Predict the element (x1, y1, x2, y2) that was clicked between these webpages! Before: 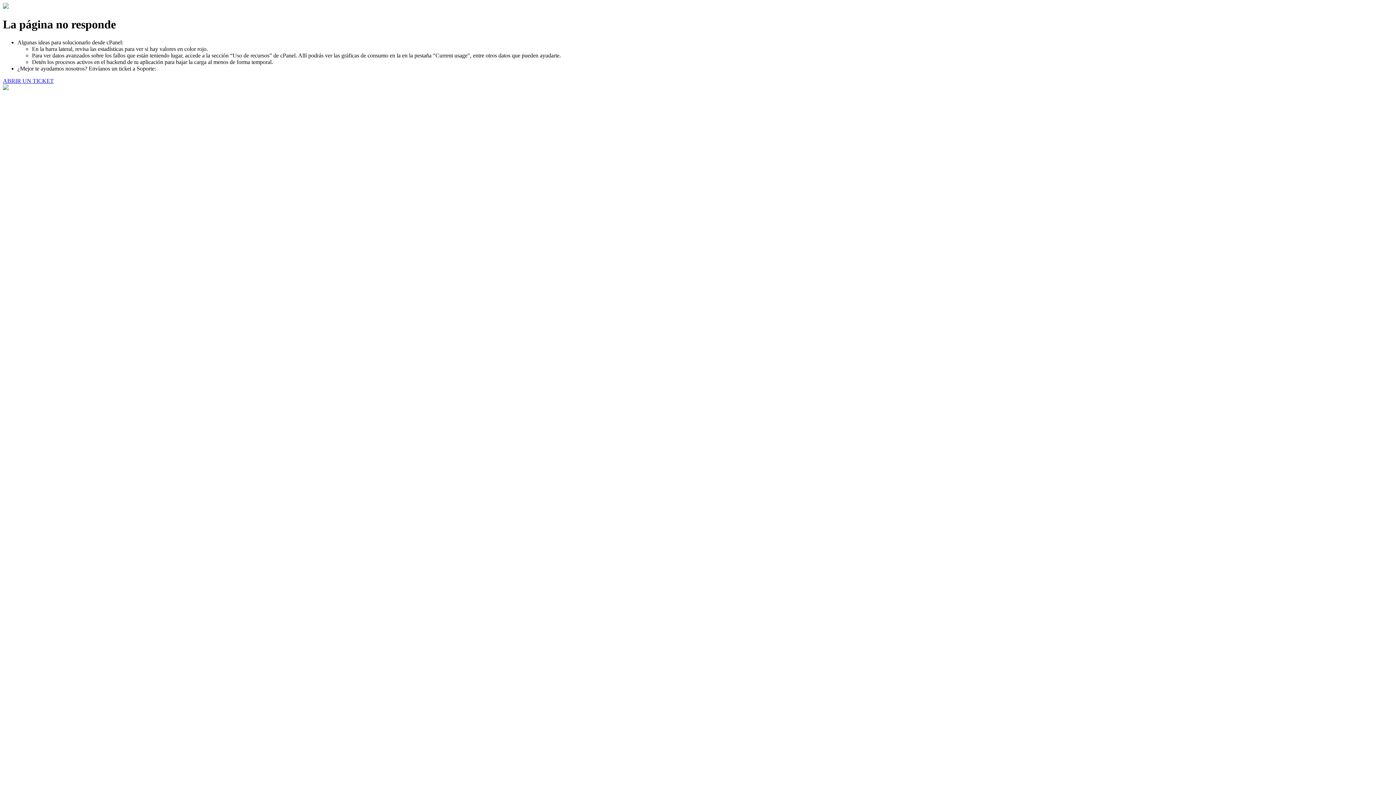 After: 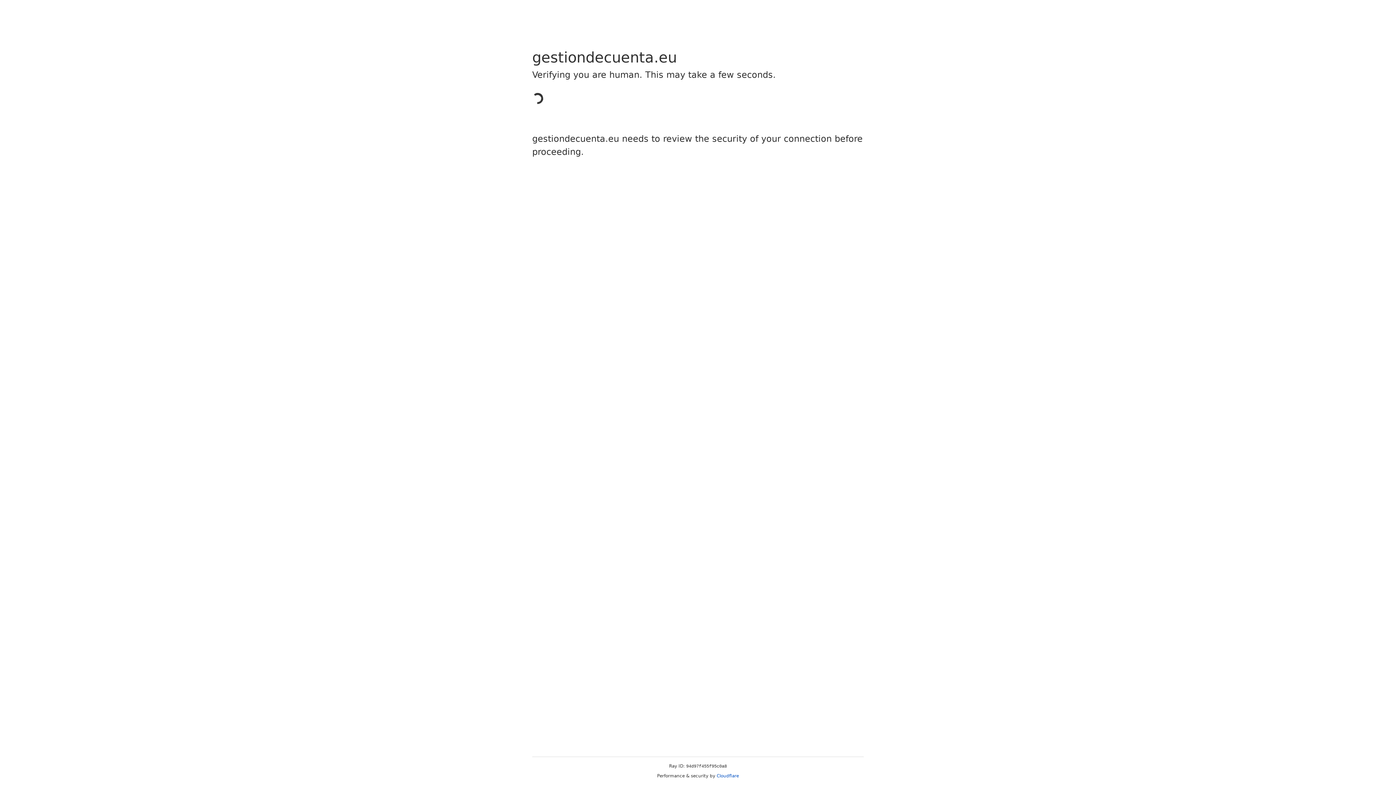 Action: bbox: (2, 77, 53, 83) label: ABRIR UN TICKET